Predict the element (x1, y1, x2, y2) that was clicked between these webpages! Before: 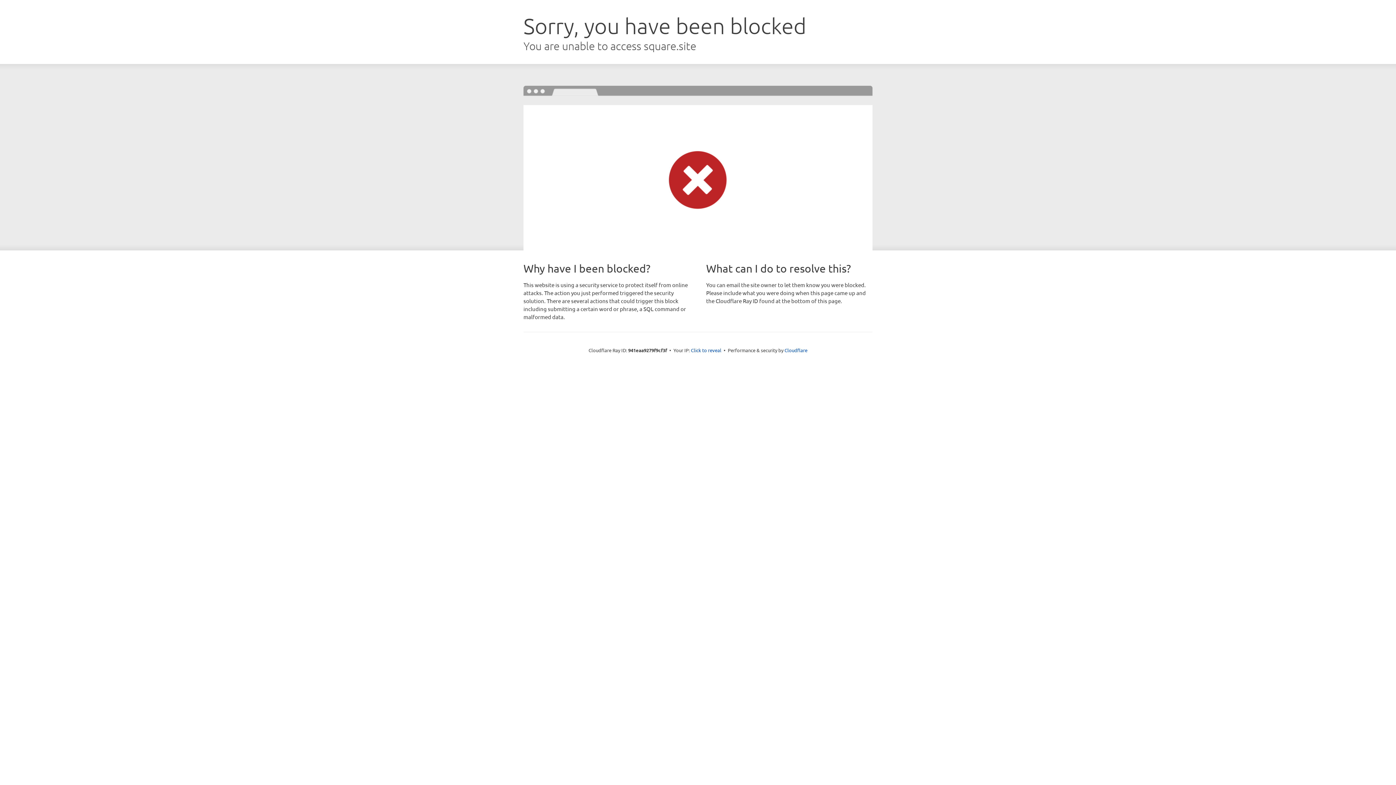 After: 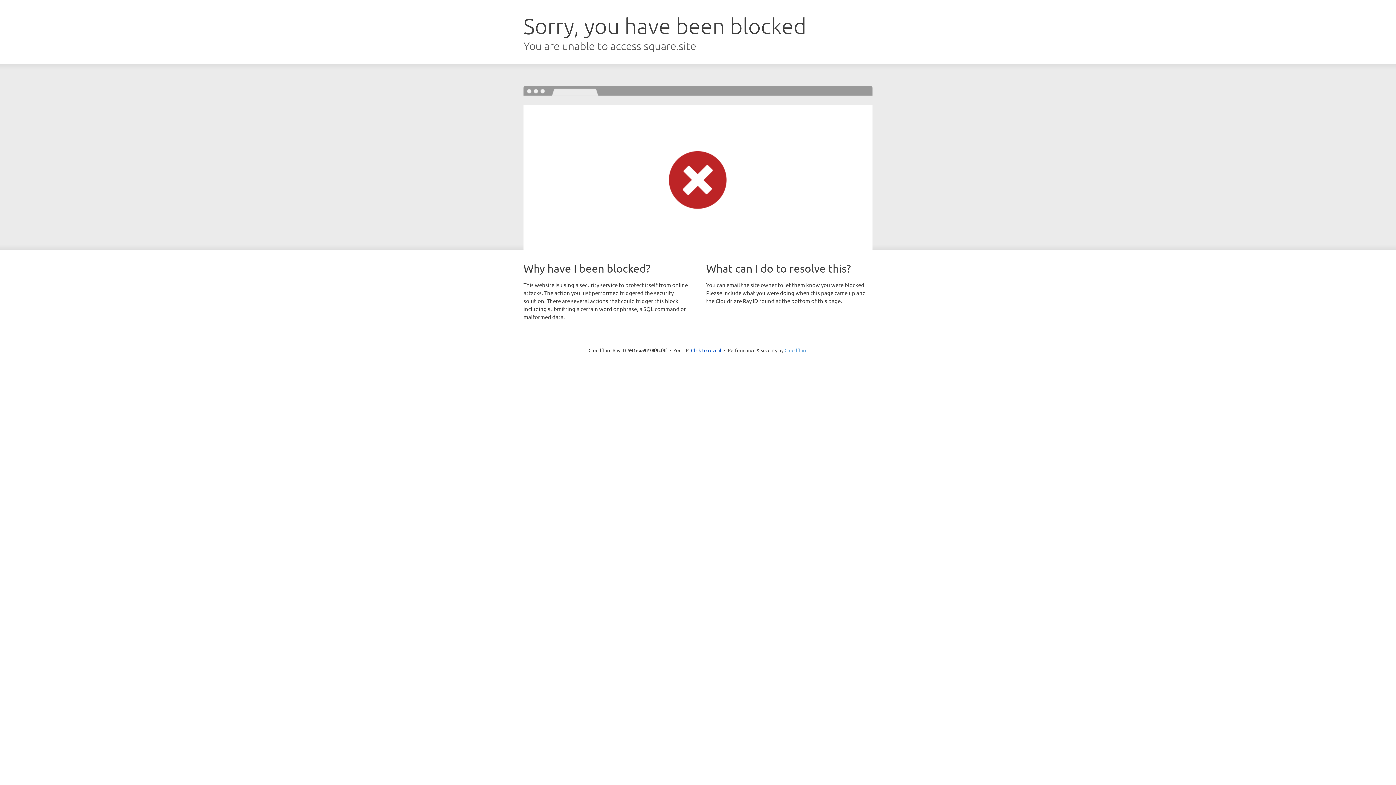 Action: label: Cloudflare bbox: (784, 347, 807, 353)